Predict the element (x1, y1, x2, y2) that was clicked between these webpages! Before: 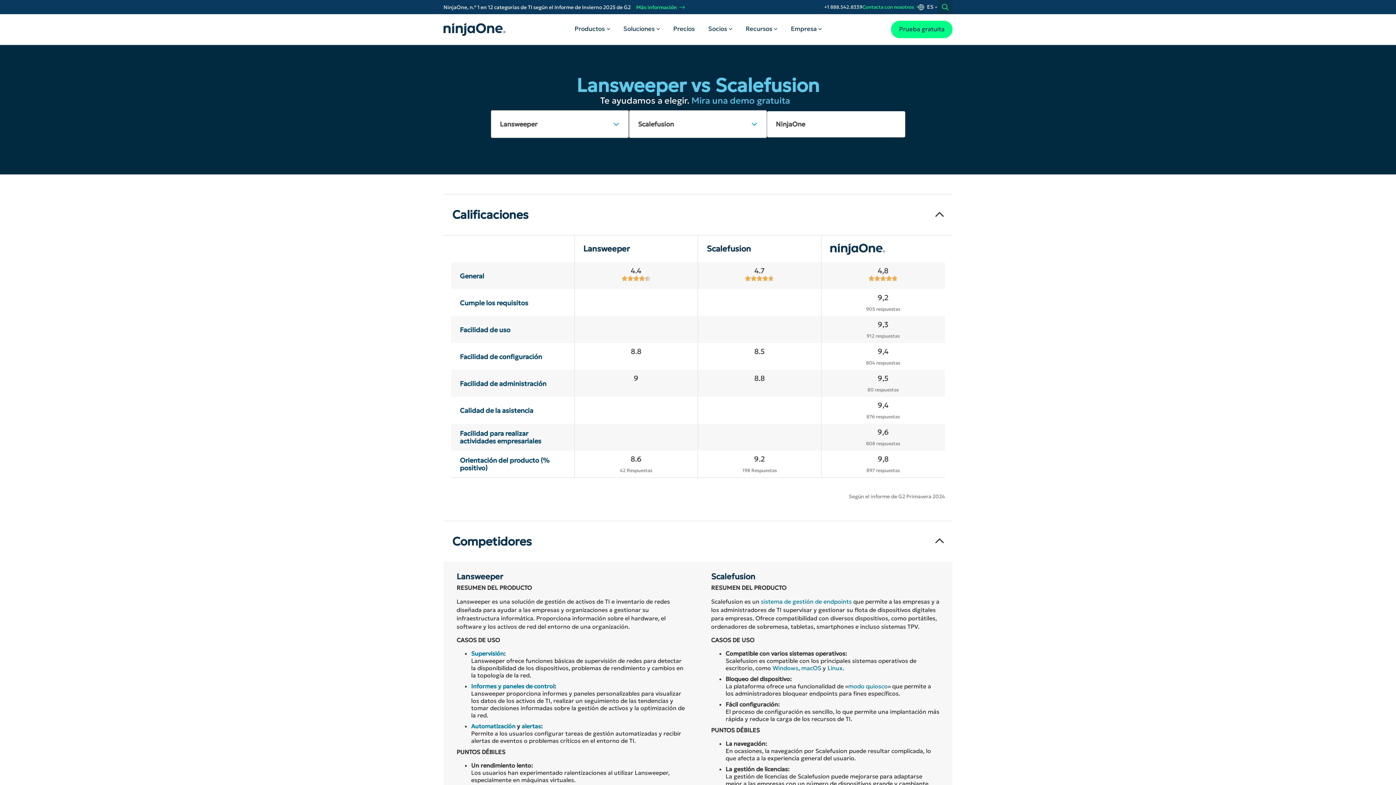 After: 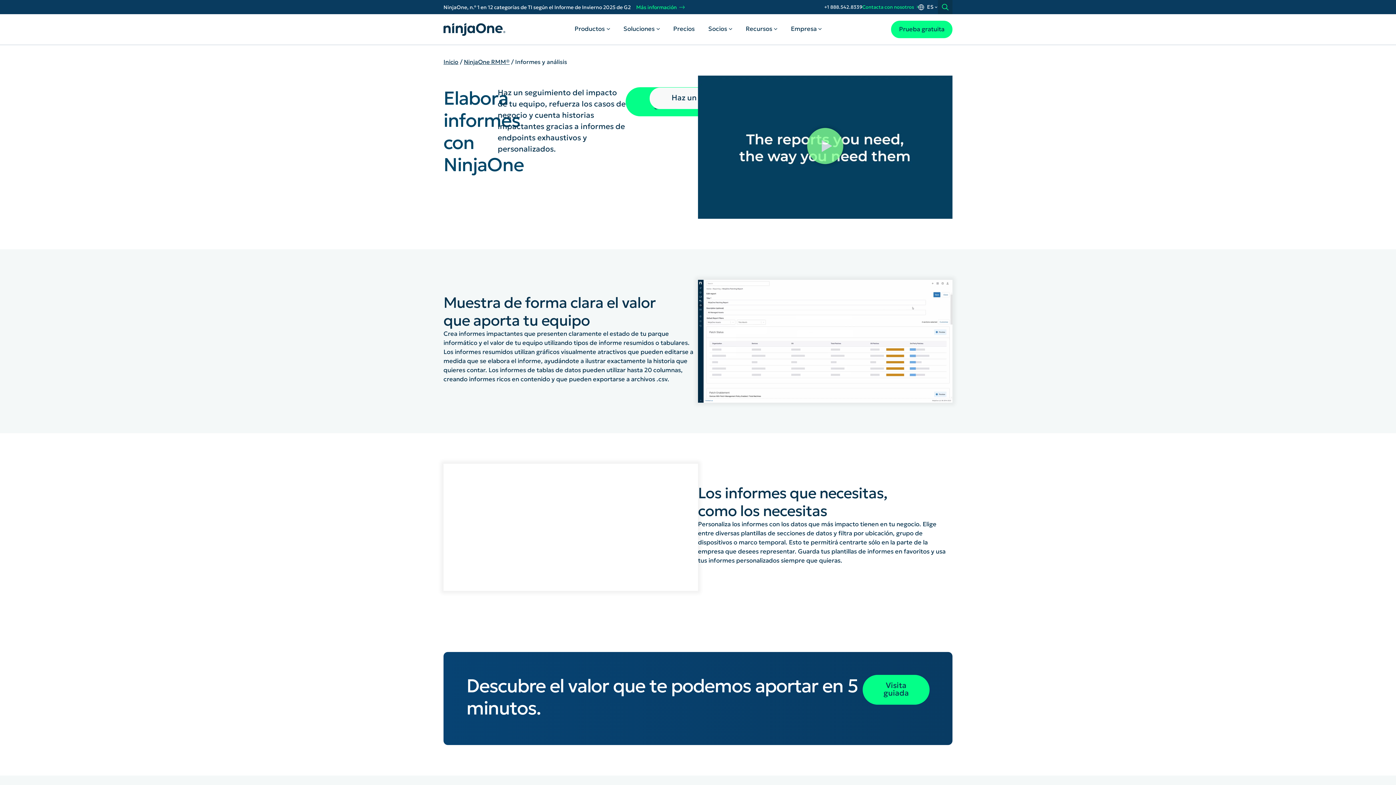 Action: label: Informes y paneles de control bbox: (471, 682, 554, 690)